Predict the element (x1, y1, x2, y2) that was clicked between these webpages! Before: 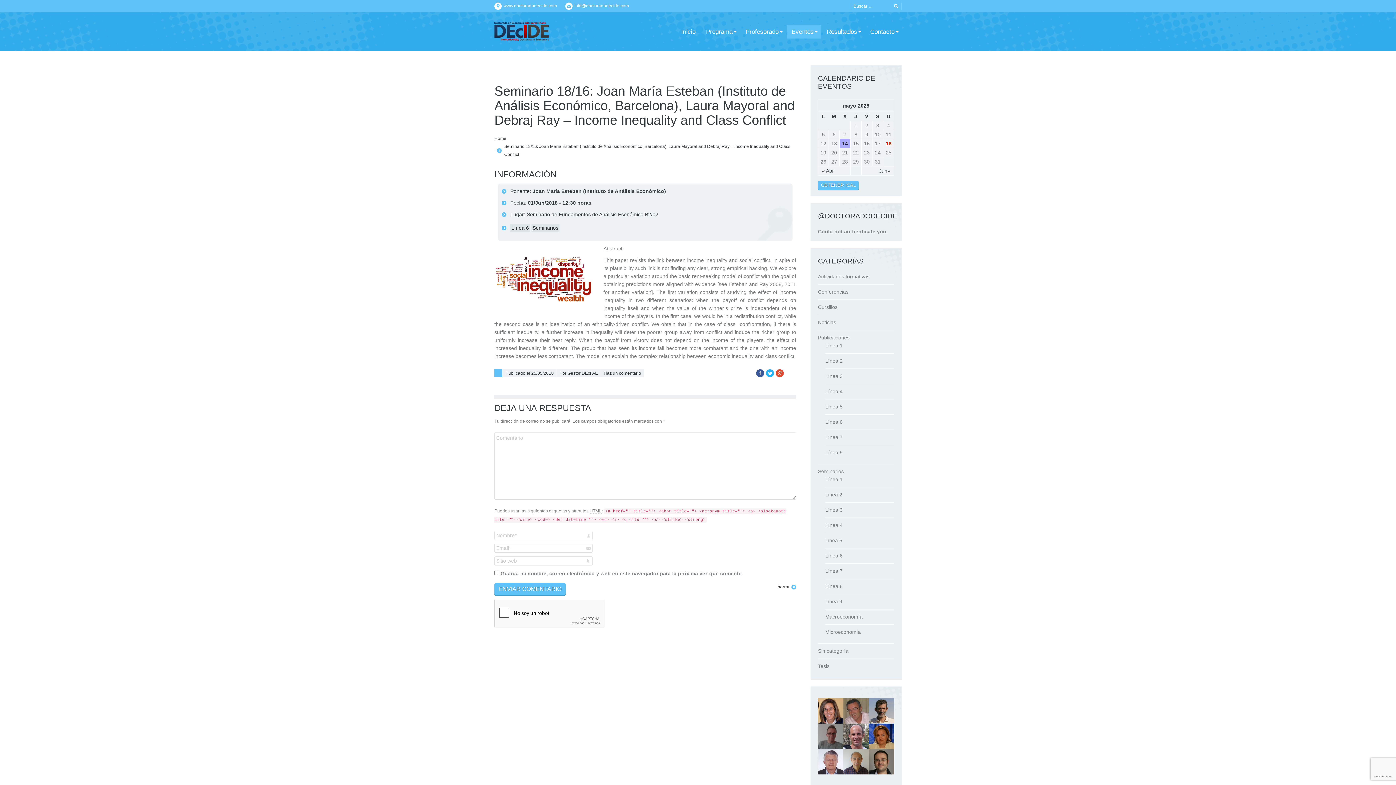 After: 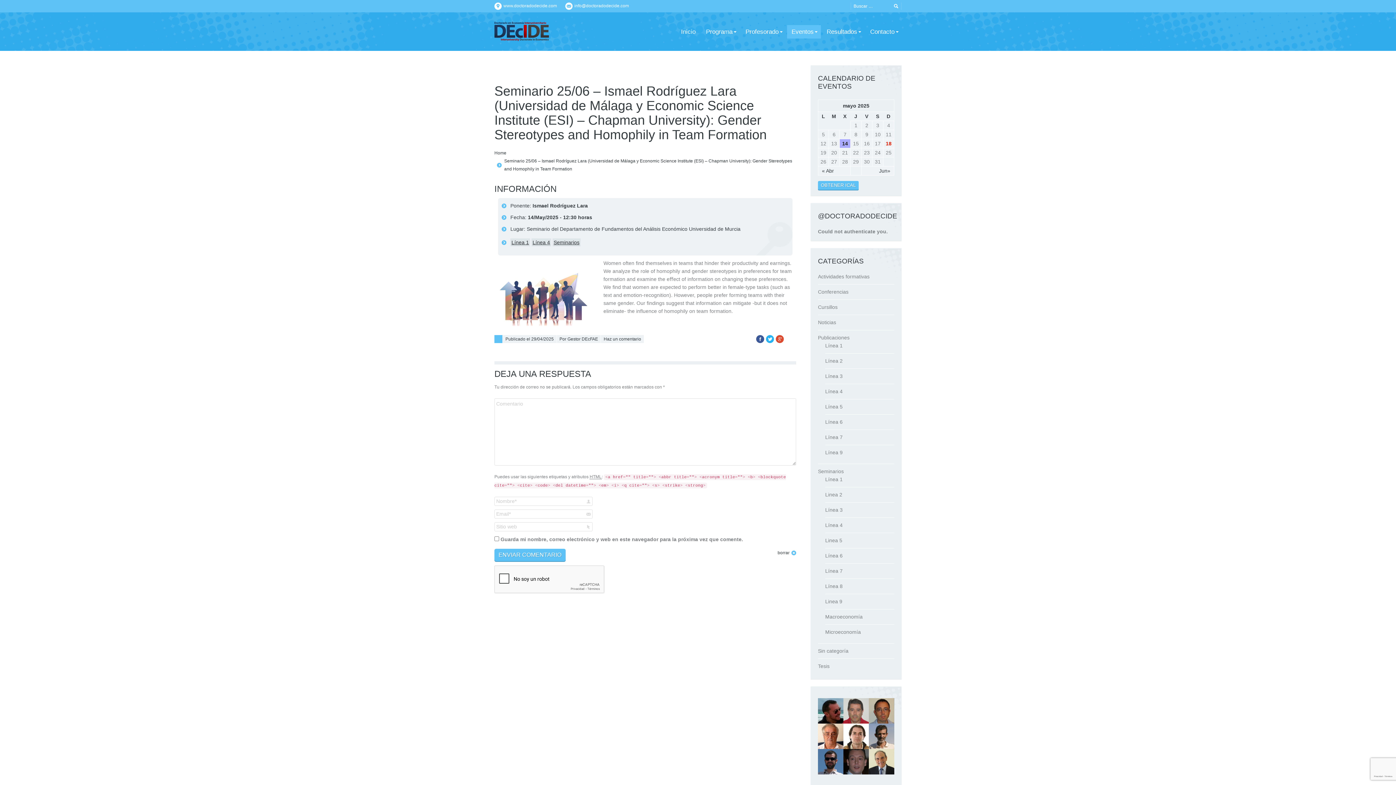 Action: label: 14 bbox: (840, 140, 850, 147)